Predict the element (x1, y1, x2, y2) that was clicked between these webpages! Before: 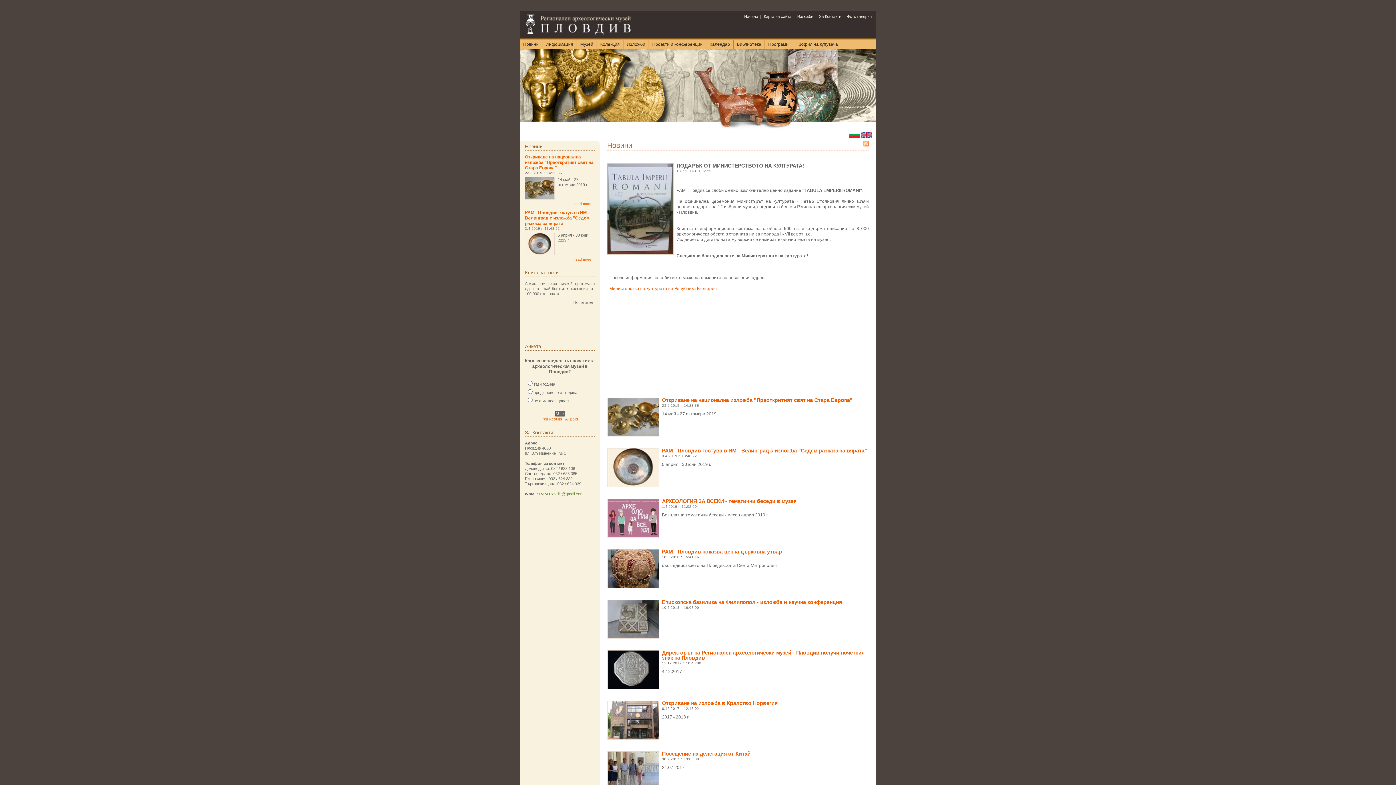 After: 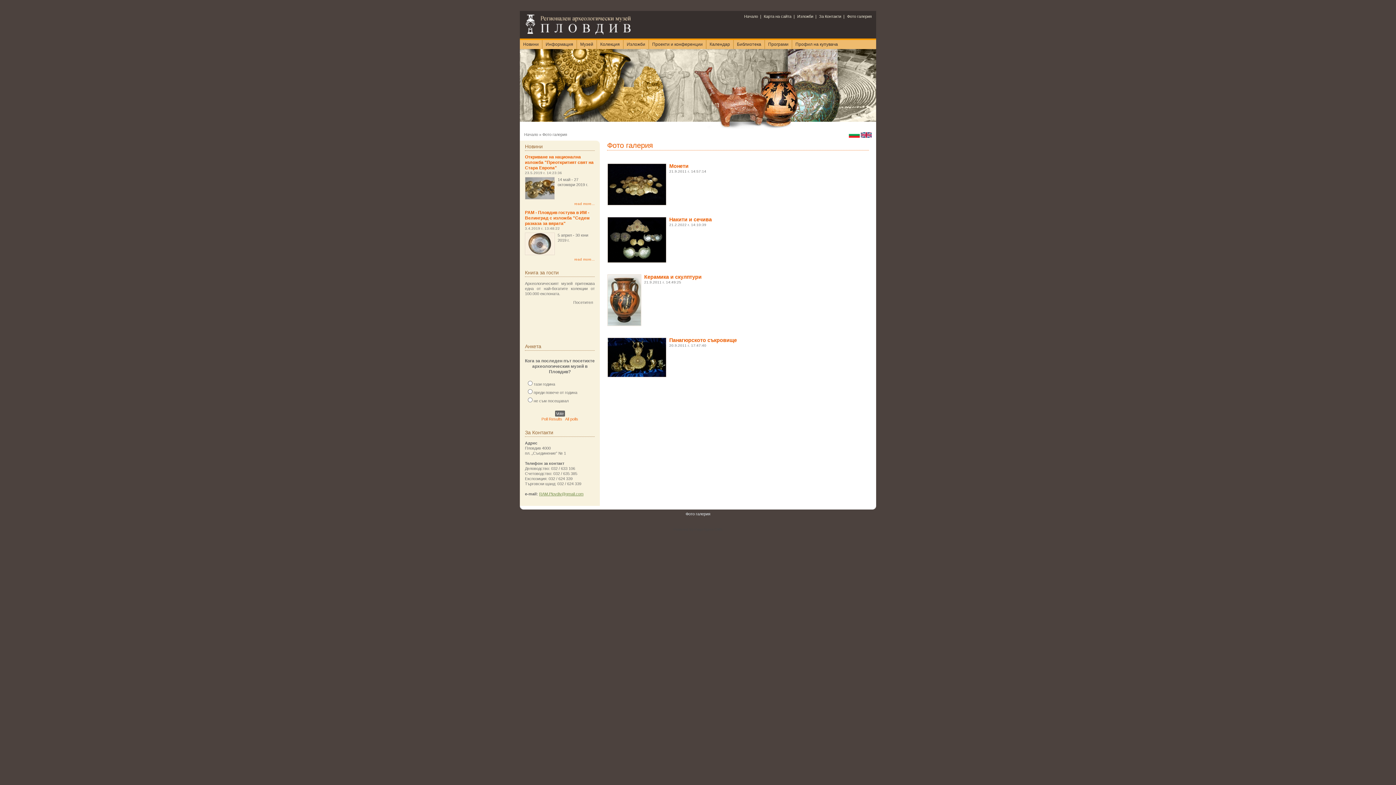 Action: bbox: (847, 14, 872, 18) label: Фото галерия